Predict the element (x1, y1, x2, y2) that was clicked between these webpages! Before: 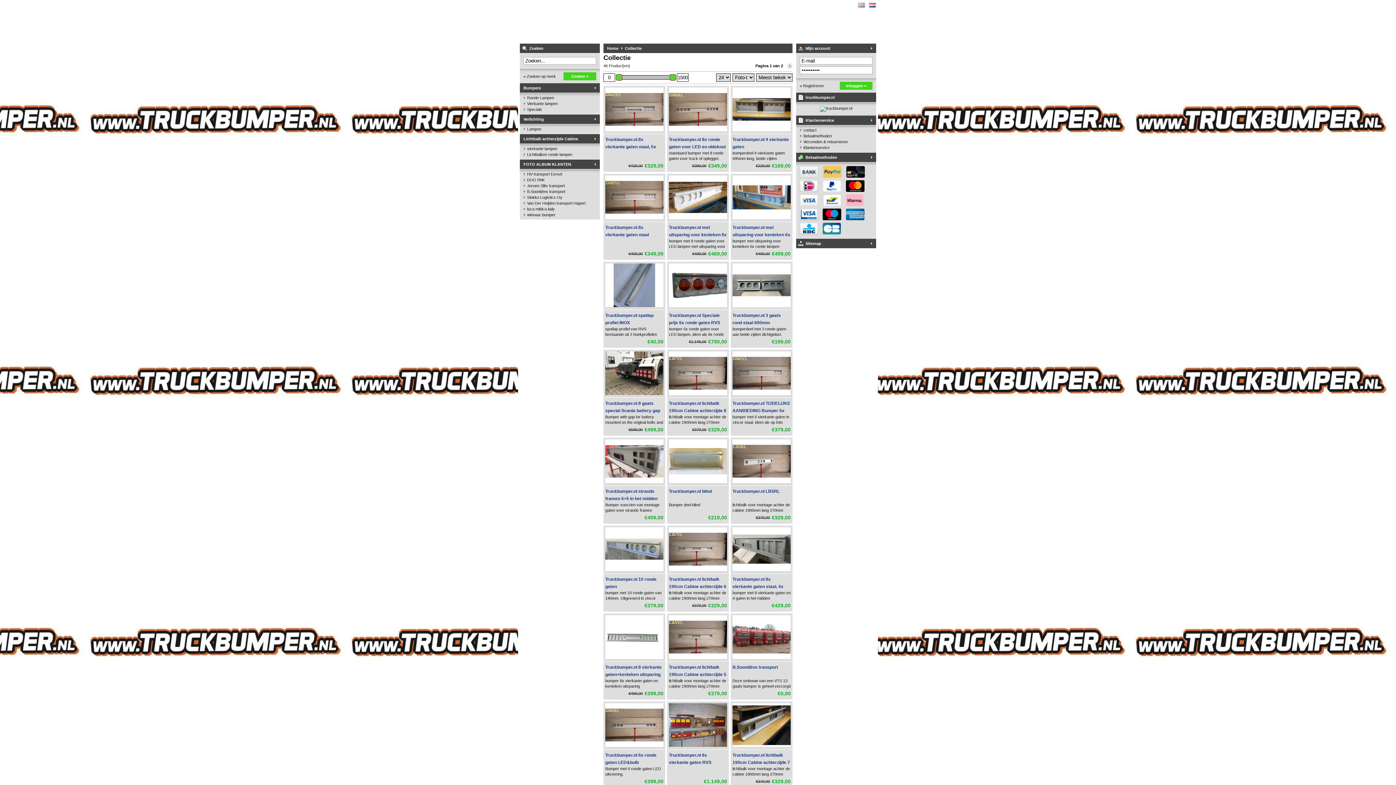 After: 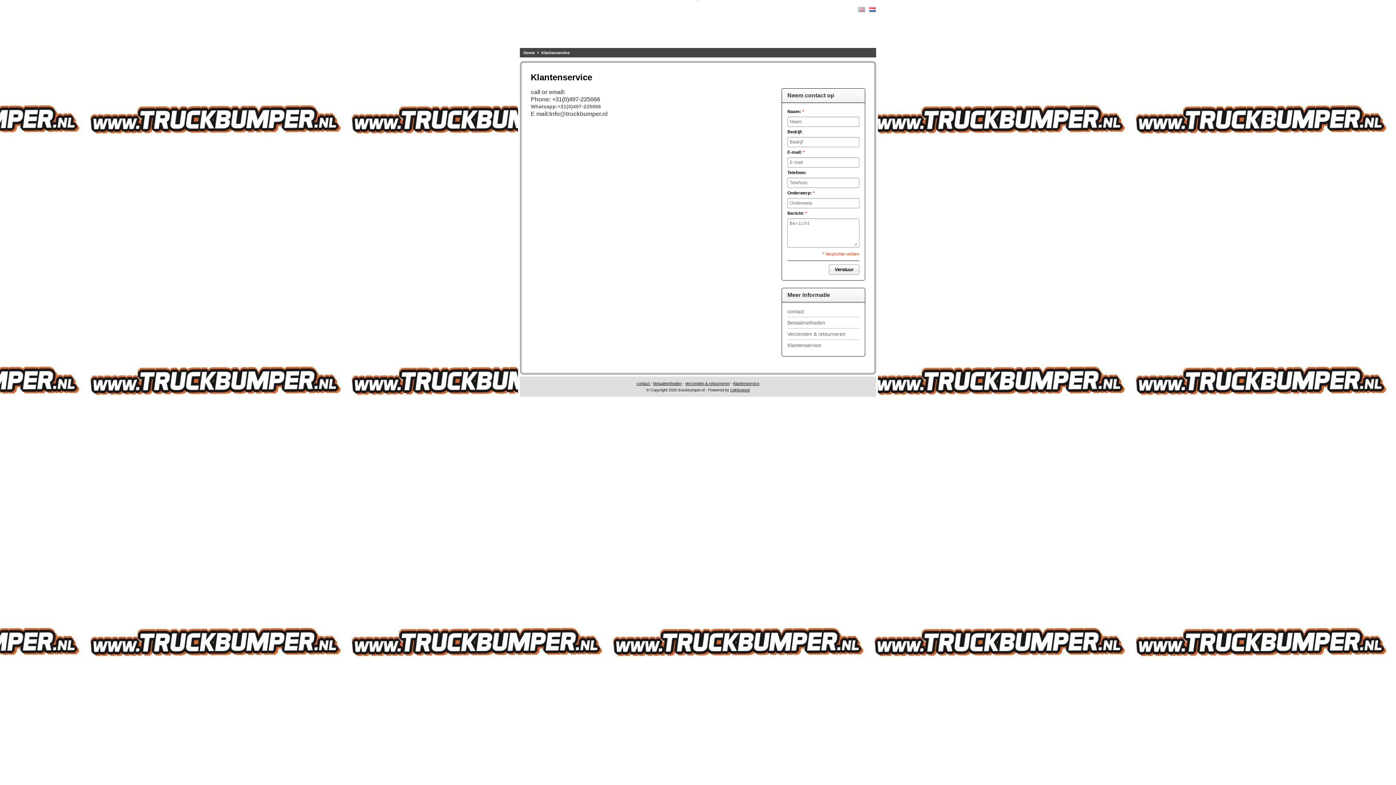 Action: bbox: (796, 115, 876, 125) label: Klantenservice